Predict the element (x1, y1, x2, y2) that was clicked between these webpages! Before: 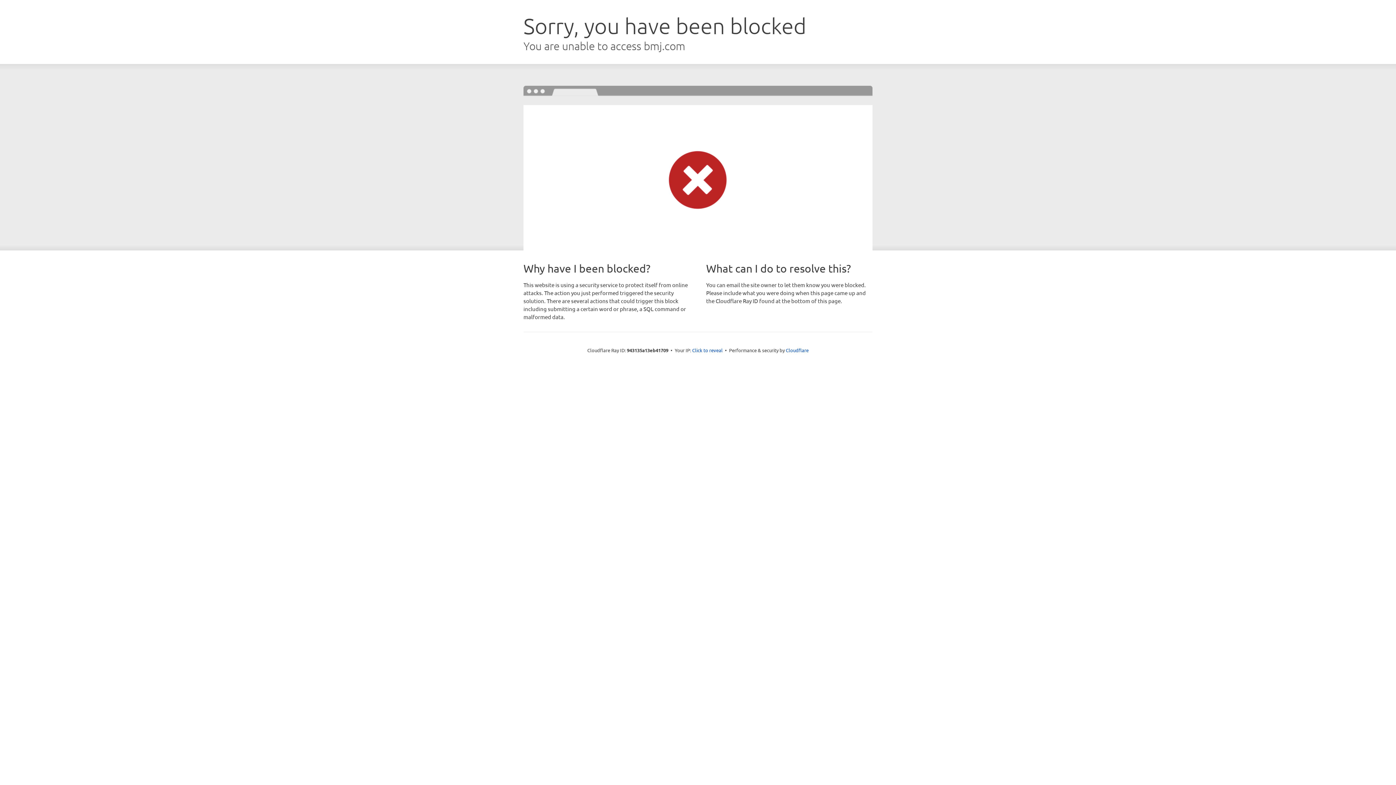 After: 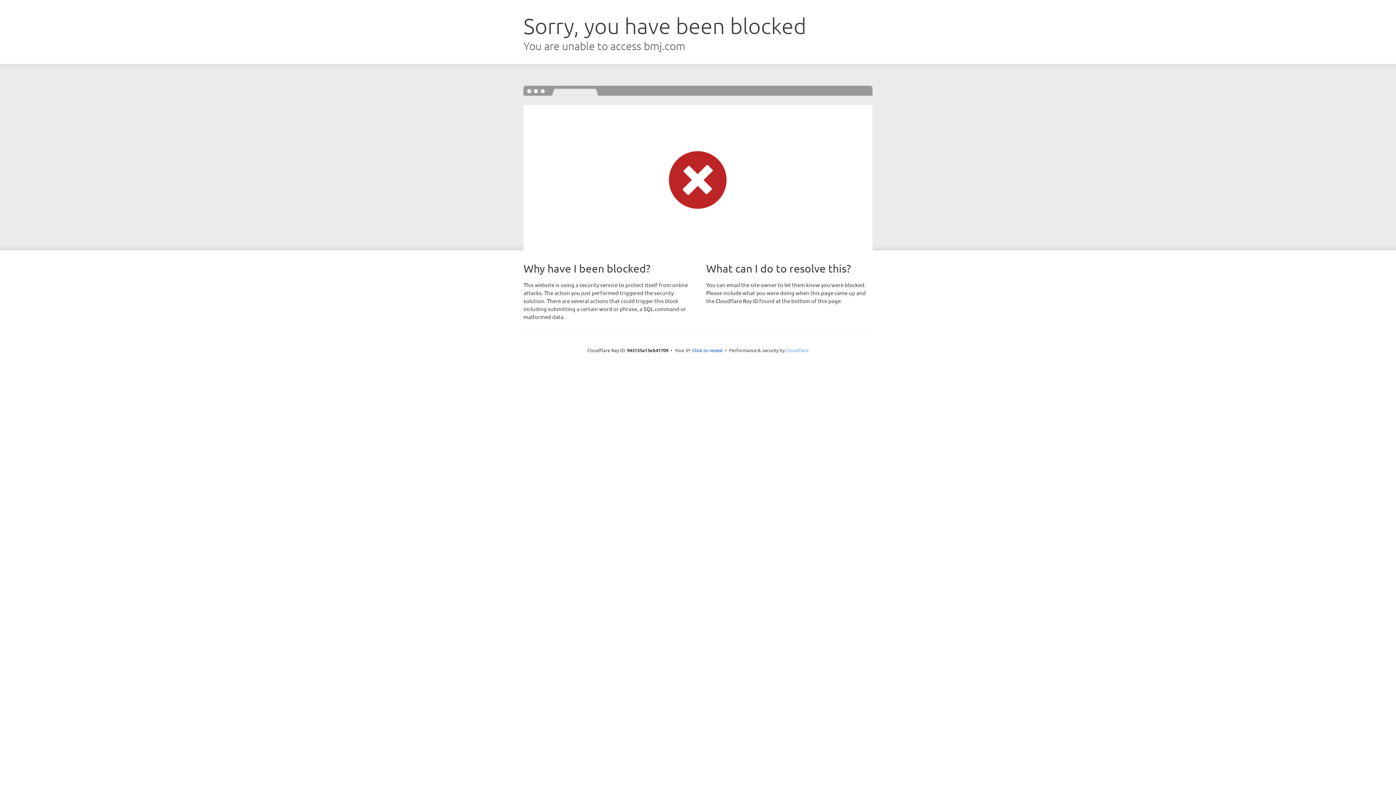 Action: label: Cloudflare bbox: (786, 347, 808, 353)